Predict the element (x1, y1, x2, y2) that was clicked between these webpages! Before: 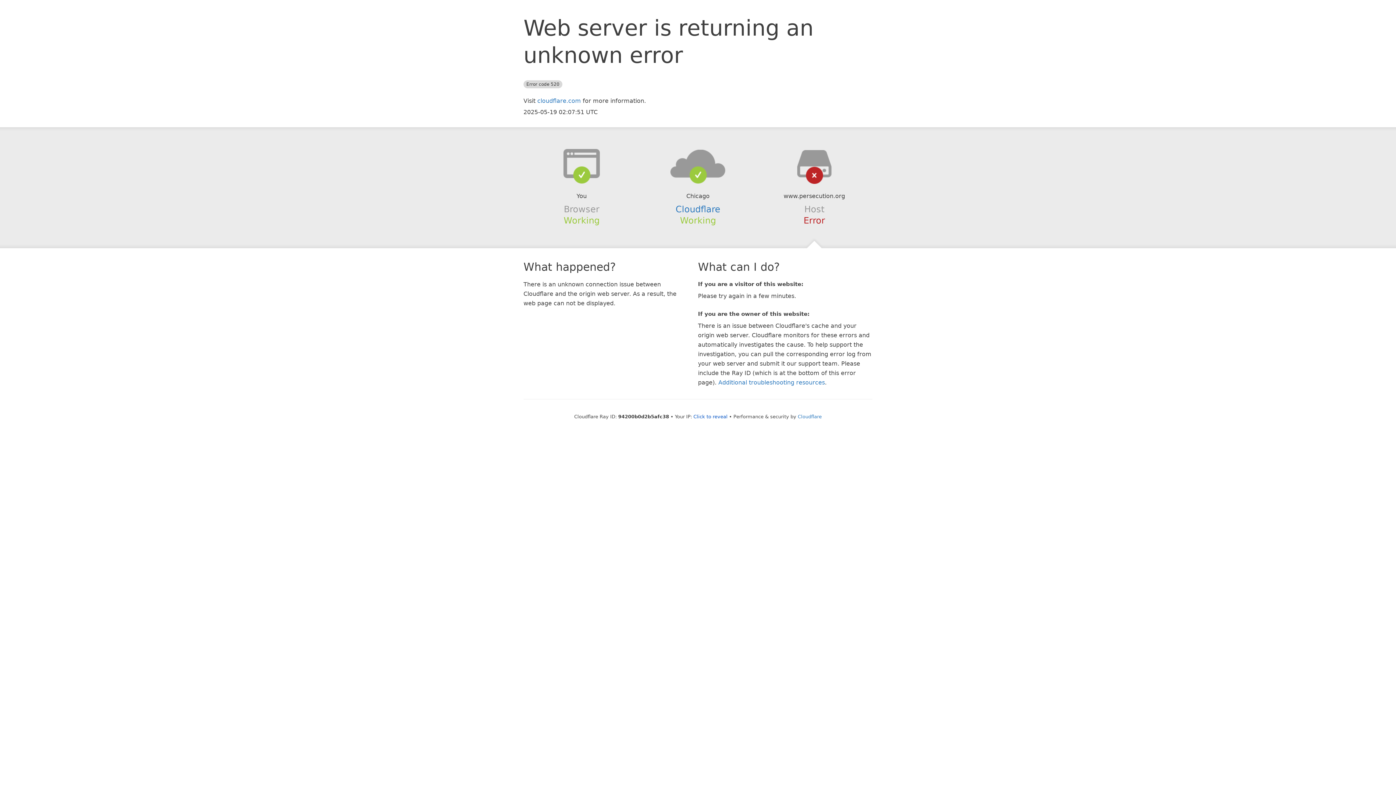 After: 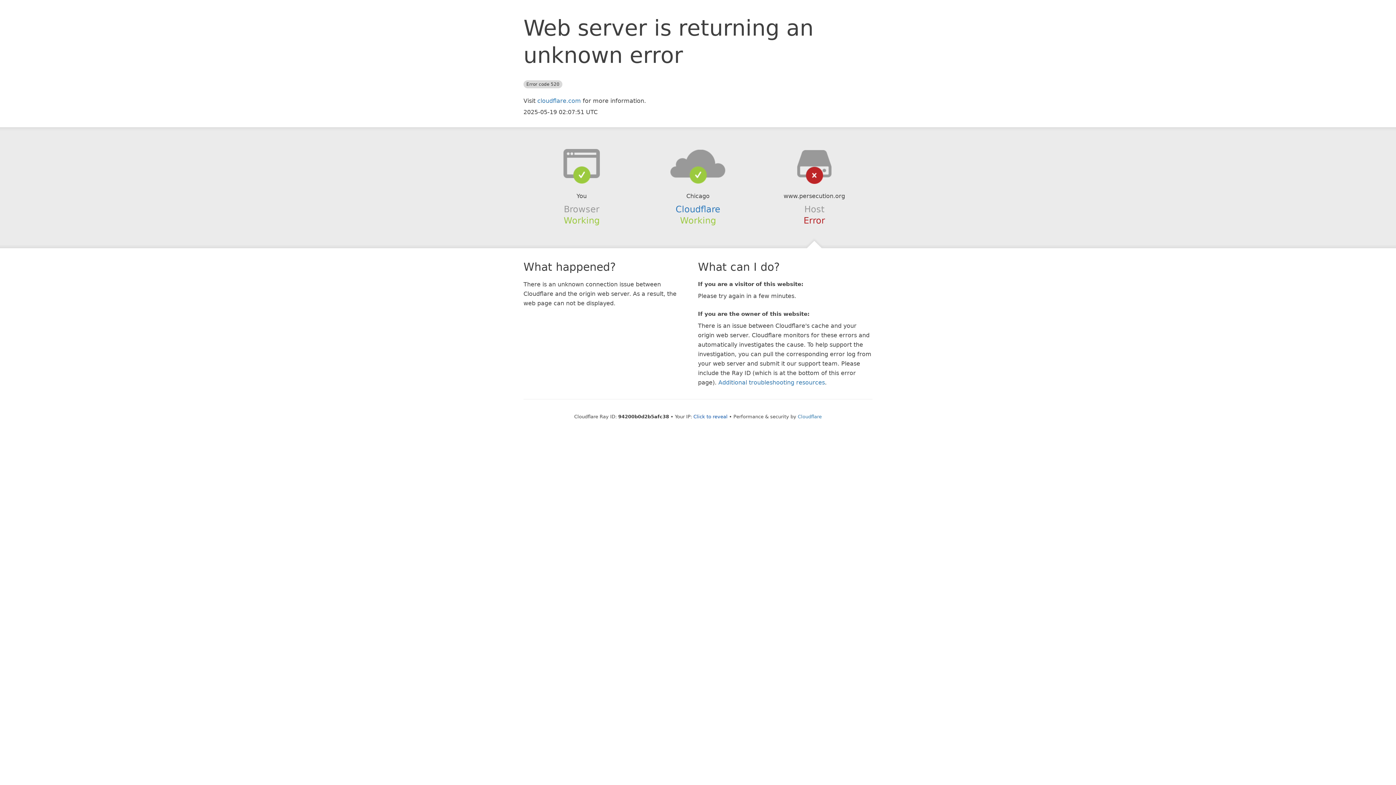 Action: bbox: (639, 148, 756, 178)